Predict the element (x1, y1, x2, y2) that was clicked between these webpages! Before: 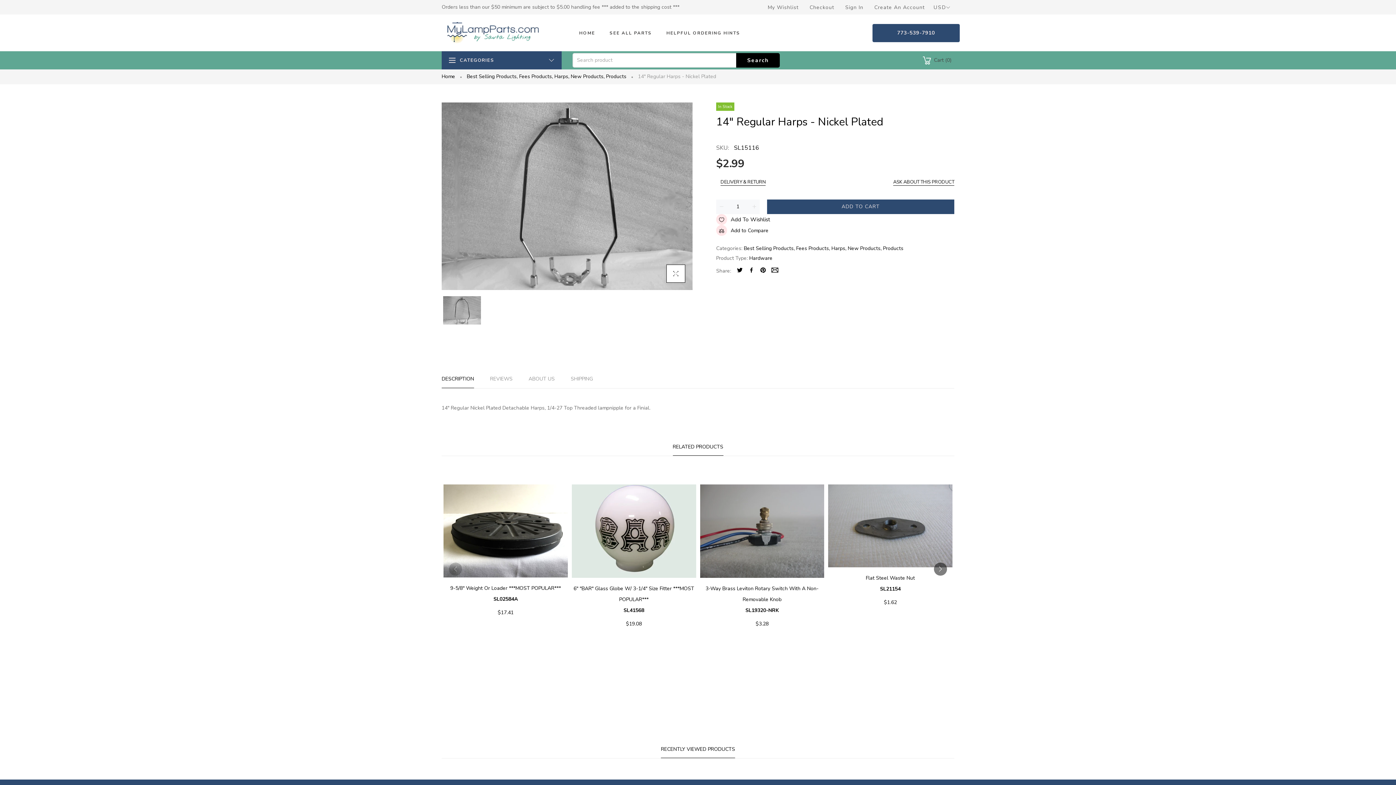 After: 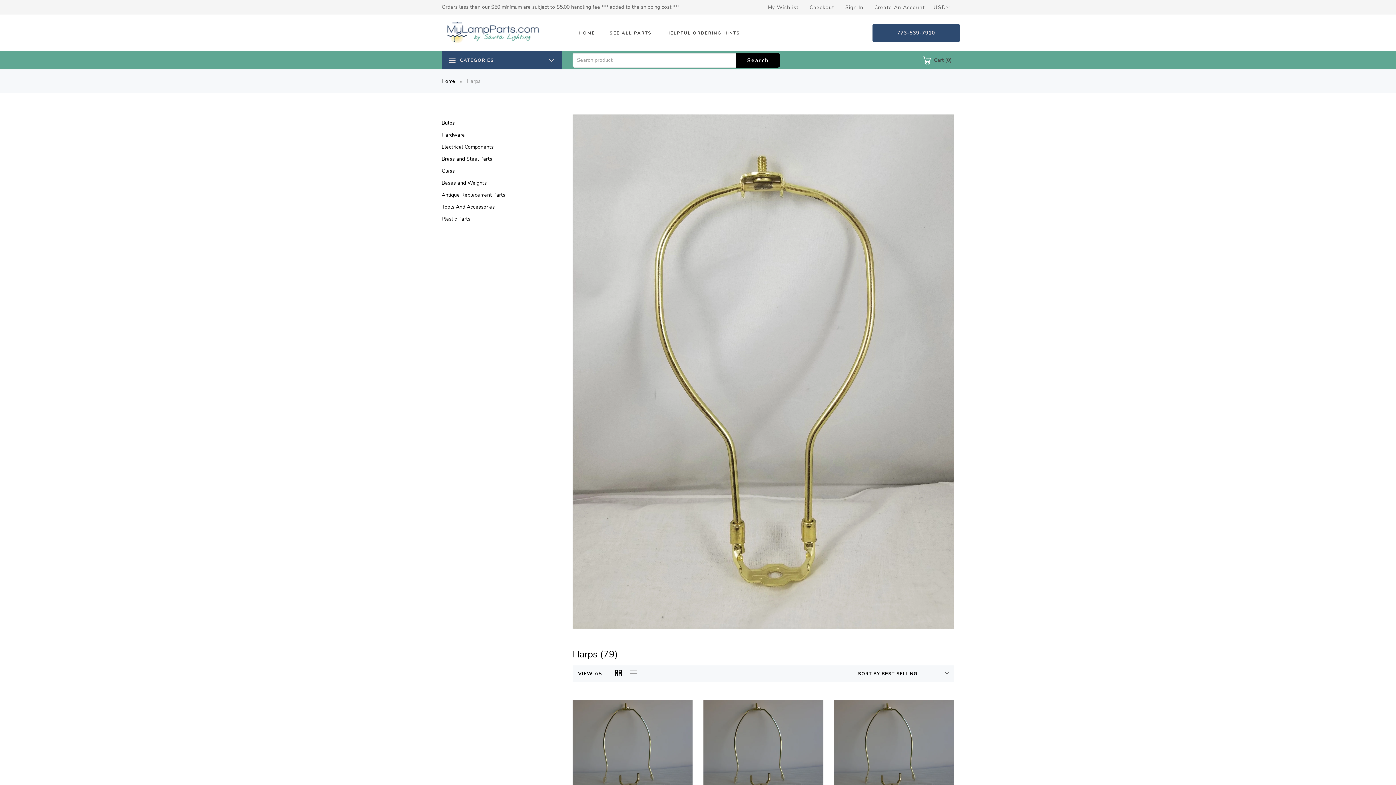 Action: label: Harps,  bbox: (831, 245, 848, 252)